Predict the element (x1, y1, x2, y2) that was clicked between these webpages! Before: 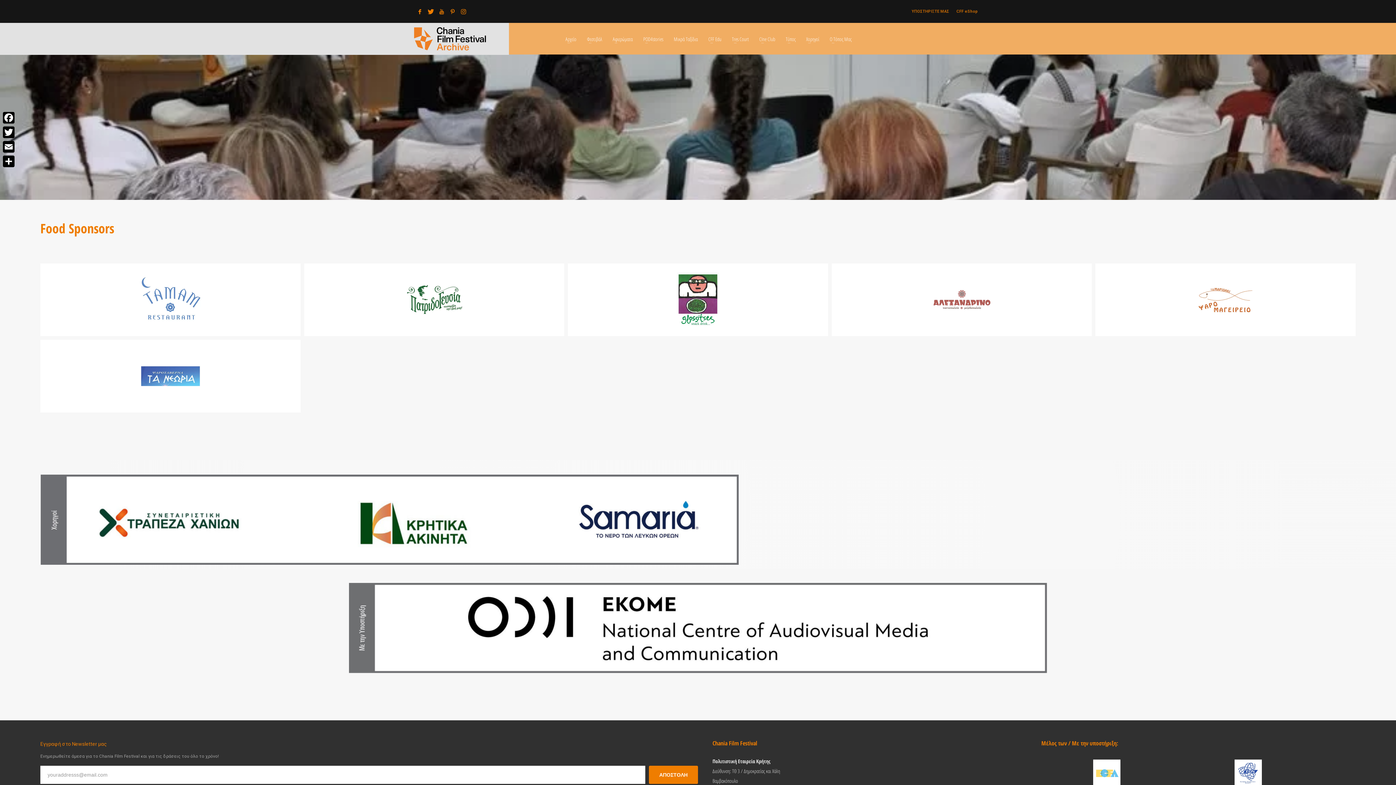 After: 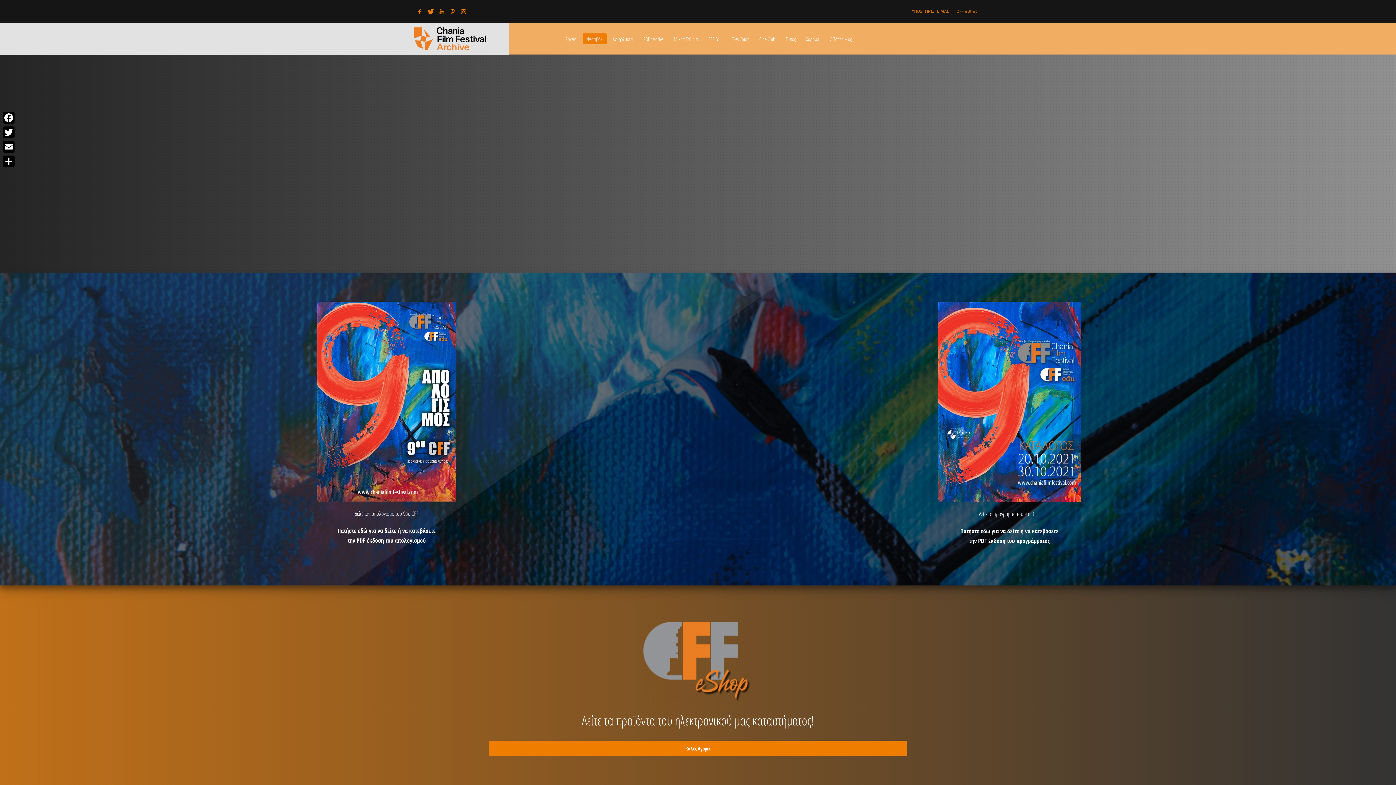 Action: bbox: (412, 22, 487, 54)